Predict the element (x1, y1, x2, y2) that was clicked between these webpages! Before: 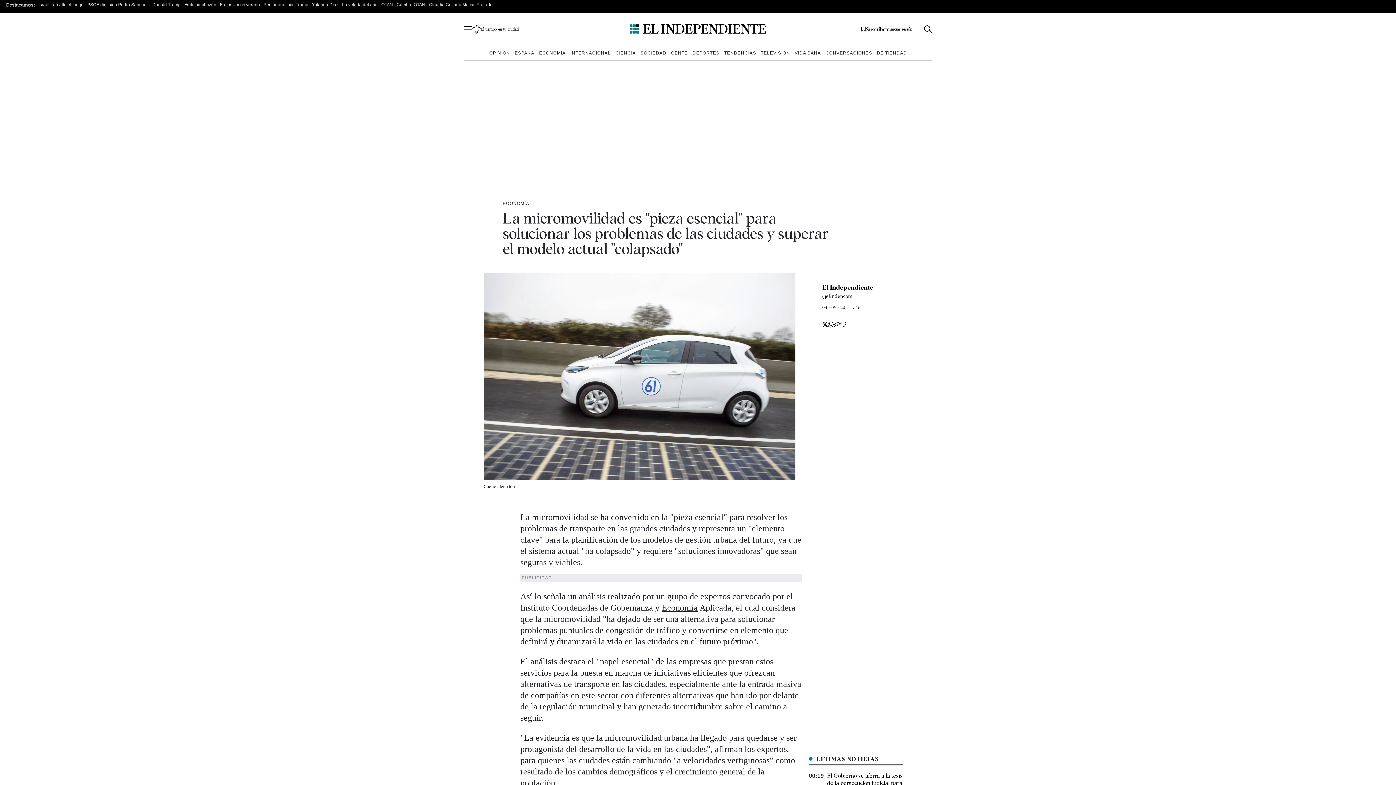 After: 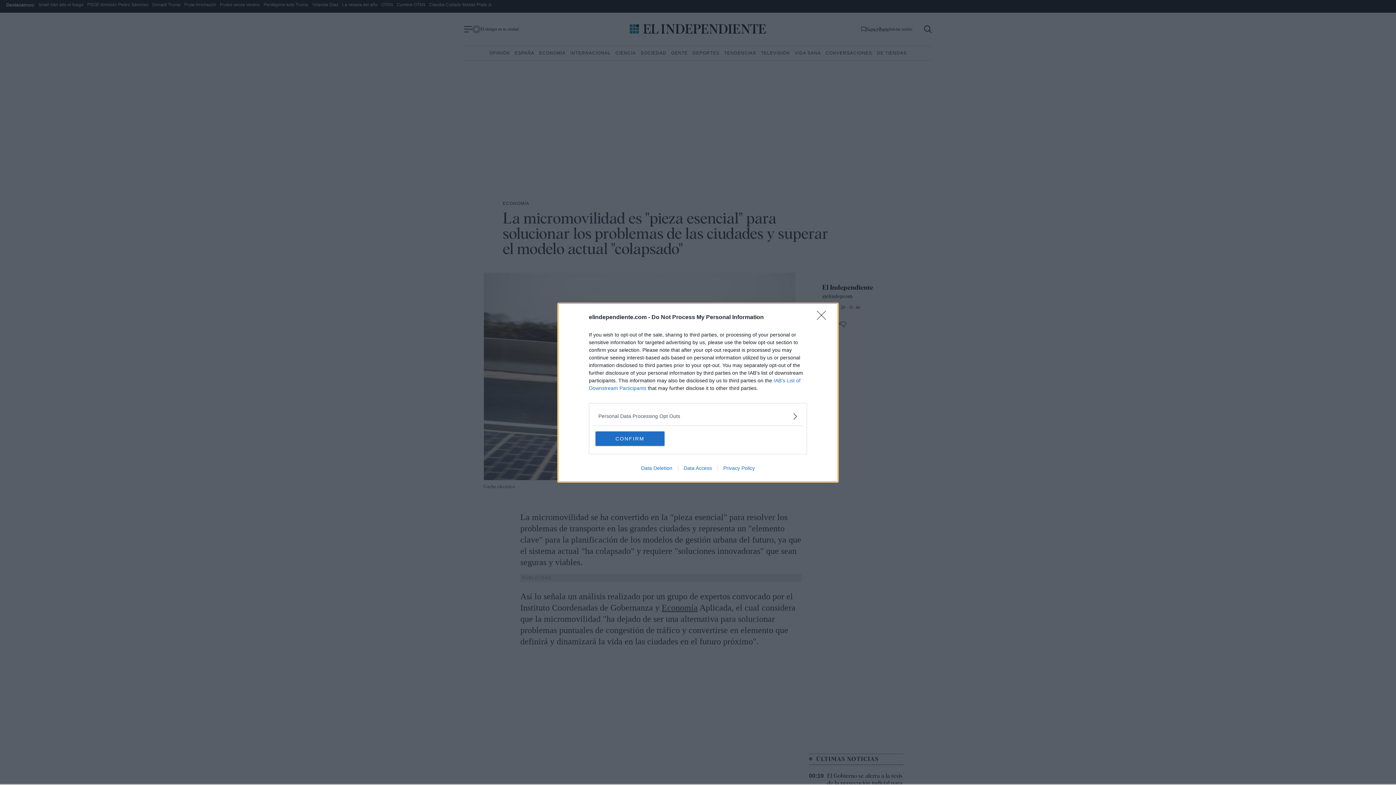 Action: label: ECONOMÍA bbox: (502, 201, 529, 206)